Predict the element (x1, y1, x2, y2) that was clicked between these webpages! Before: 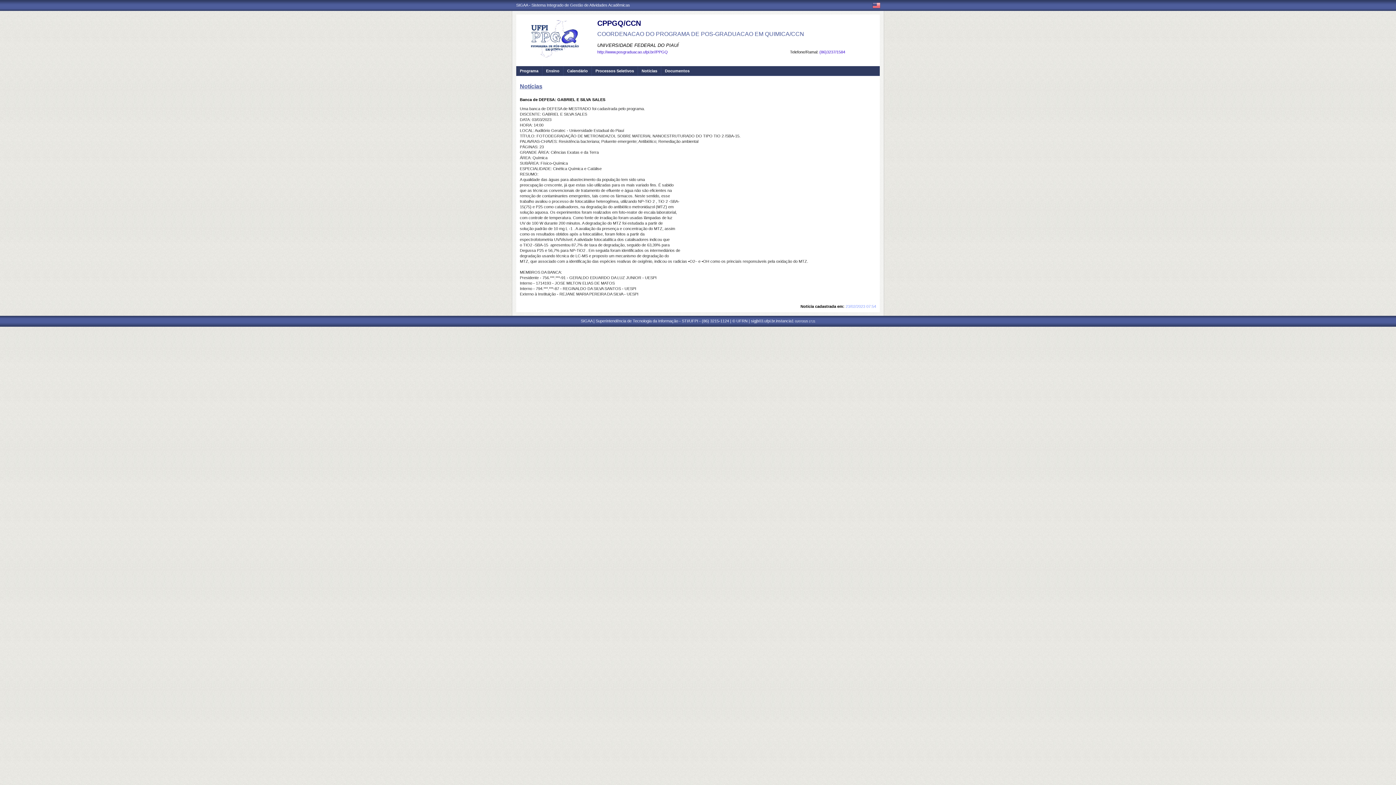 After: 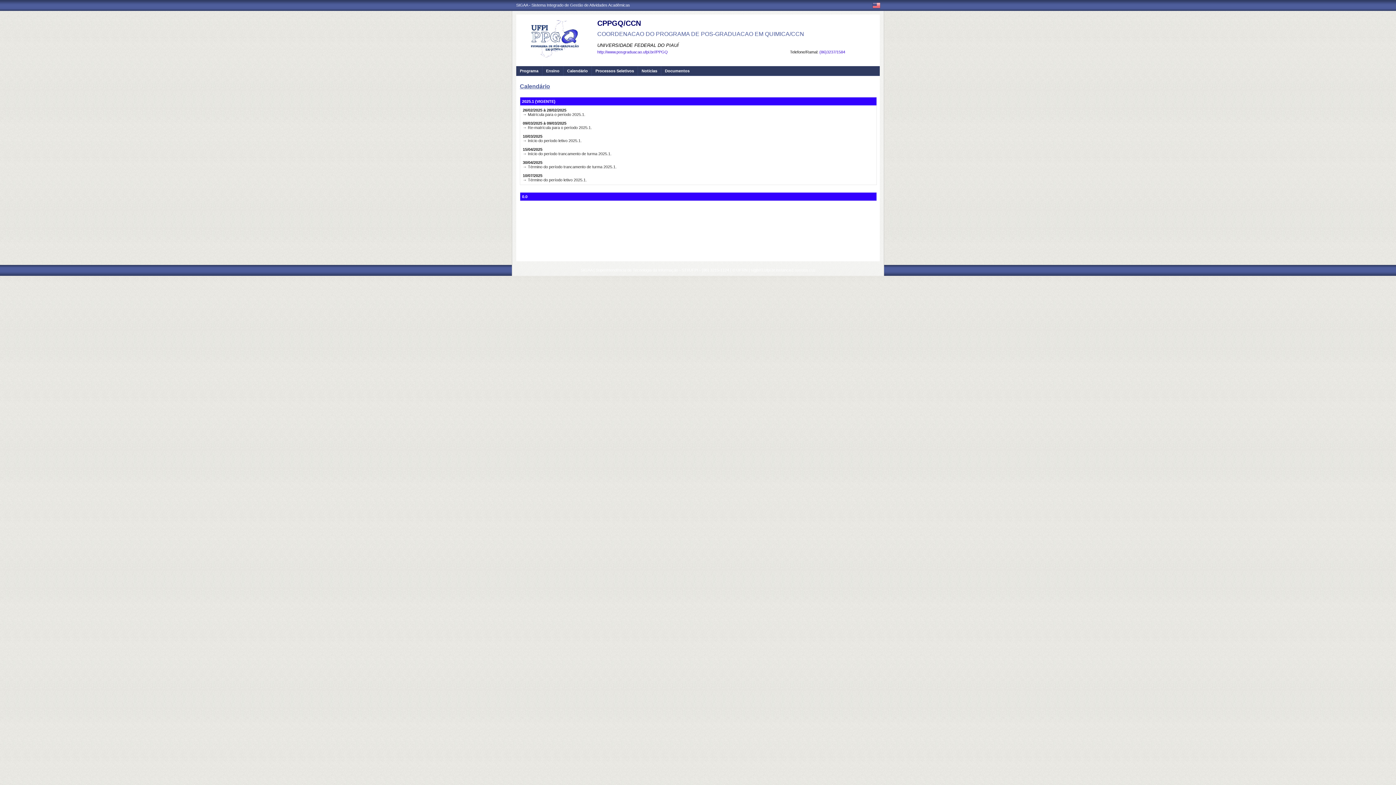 Action: bbox: (563, 66, 588, 76) label: Calendário